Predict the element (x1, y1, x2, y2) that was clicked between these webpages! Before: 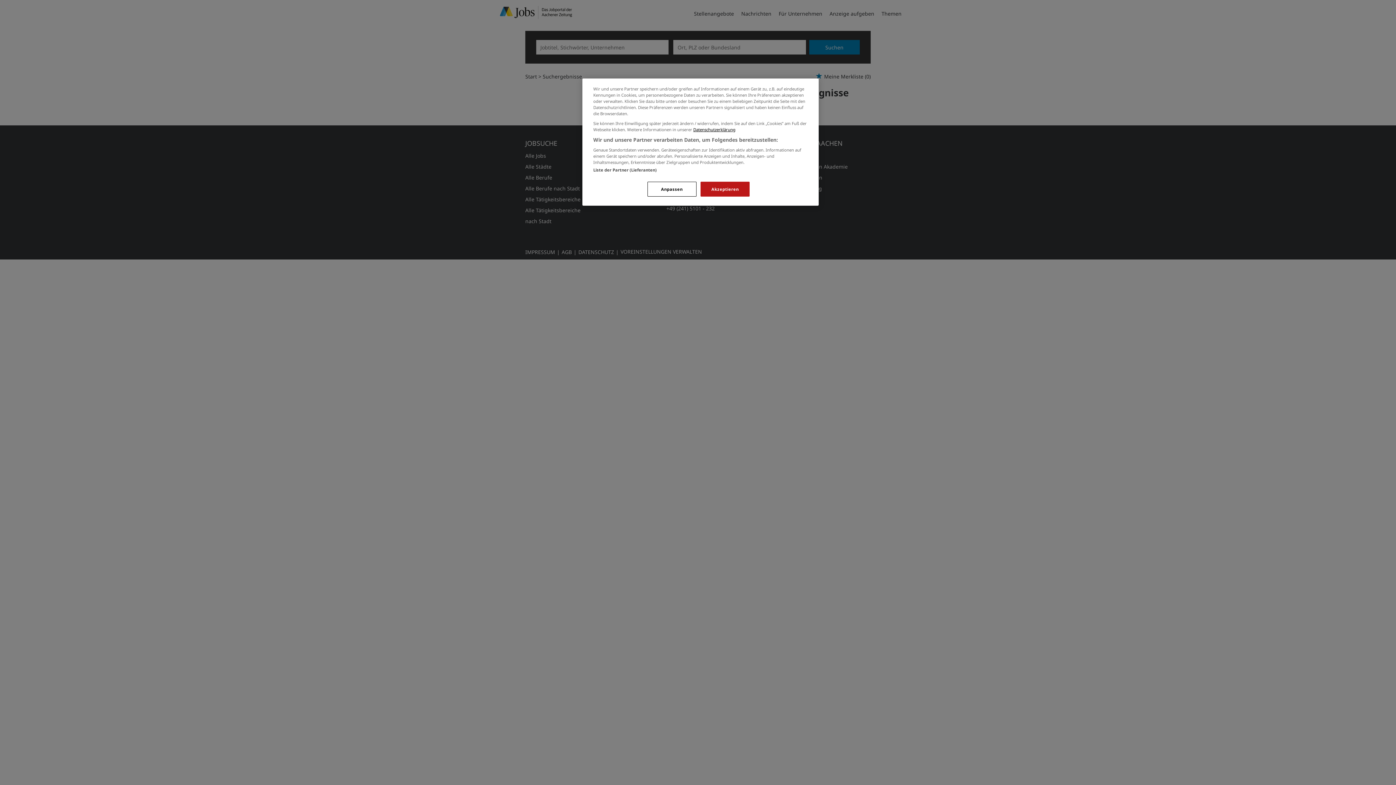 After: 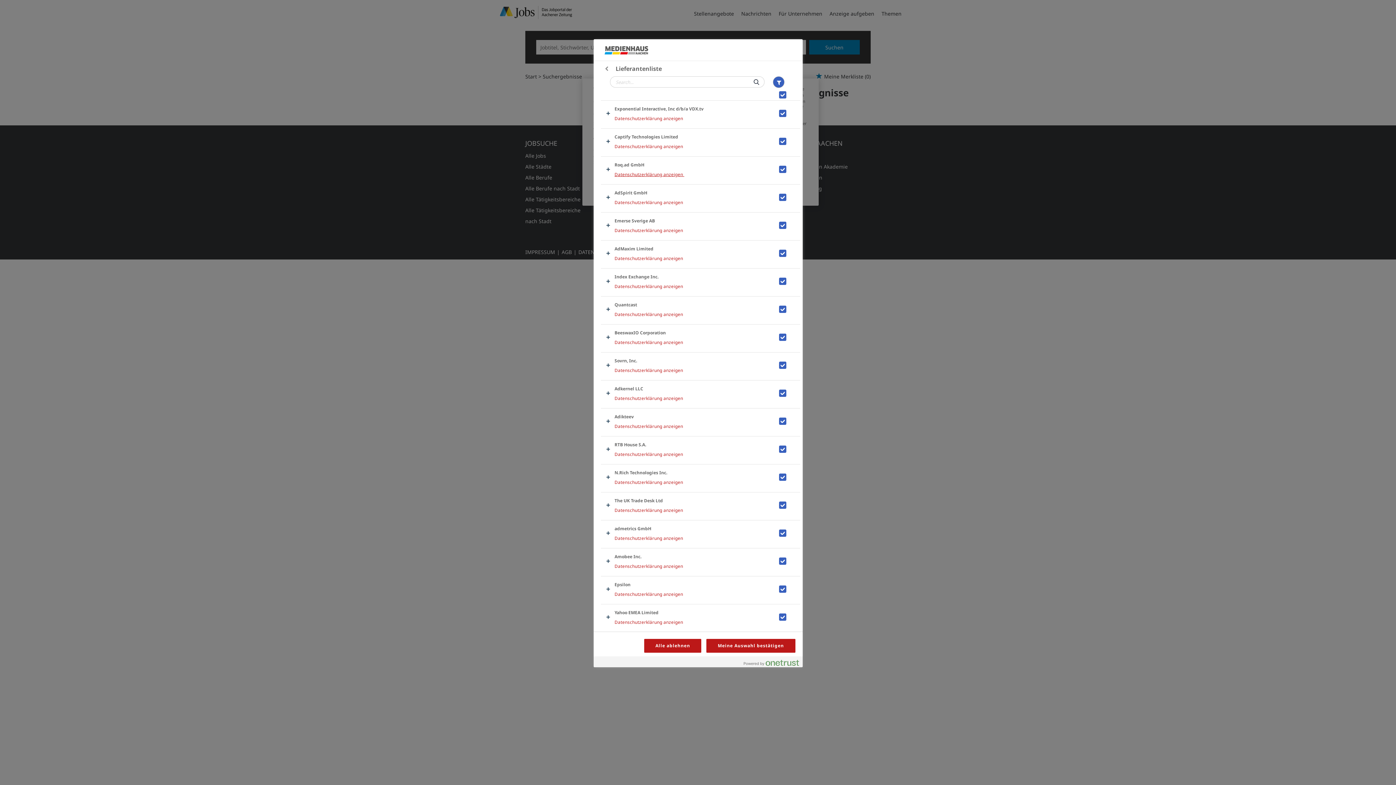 Action: label: Liste der Partner (Lieferanten) bbox: (593, 167, 656, 172)